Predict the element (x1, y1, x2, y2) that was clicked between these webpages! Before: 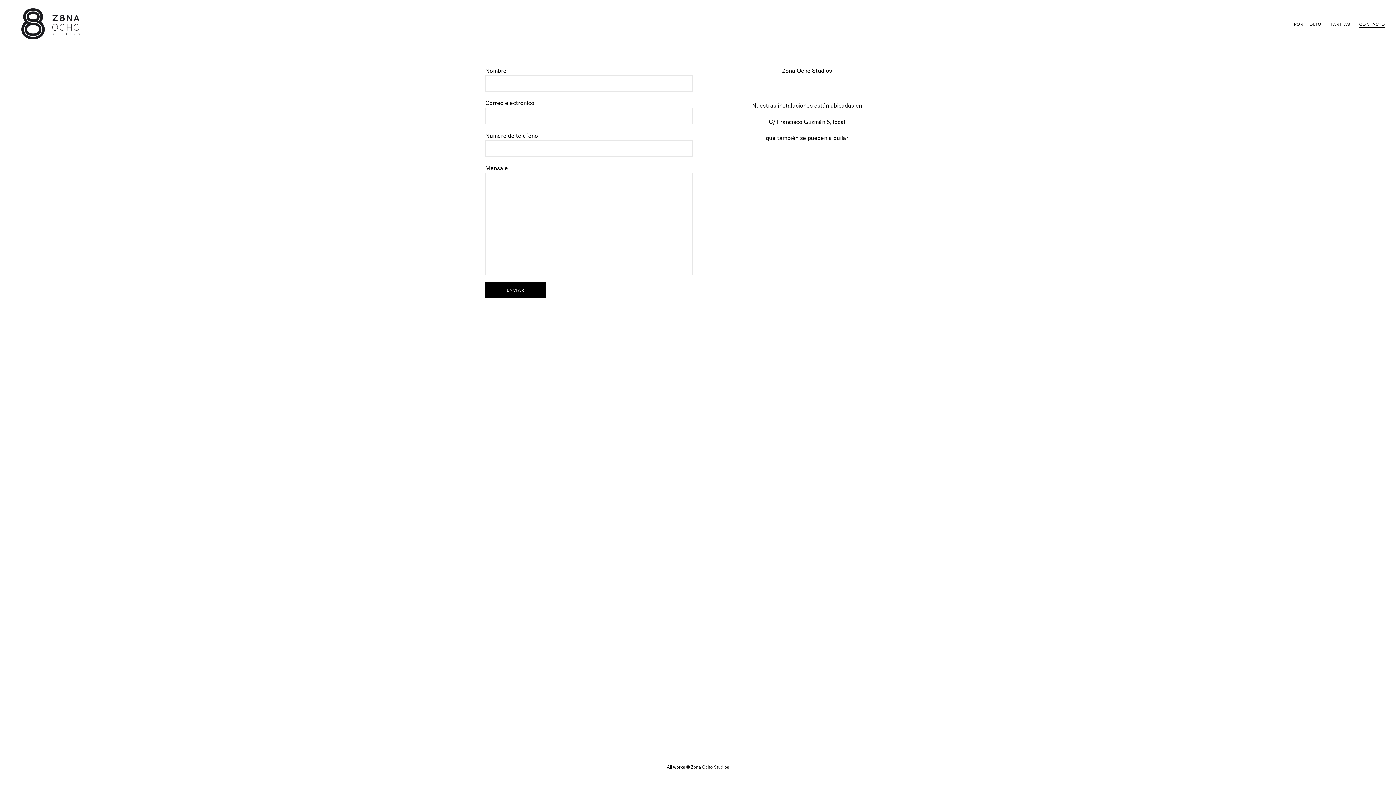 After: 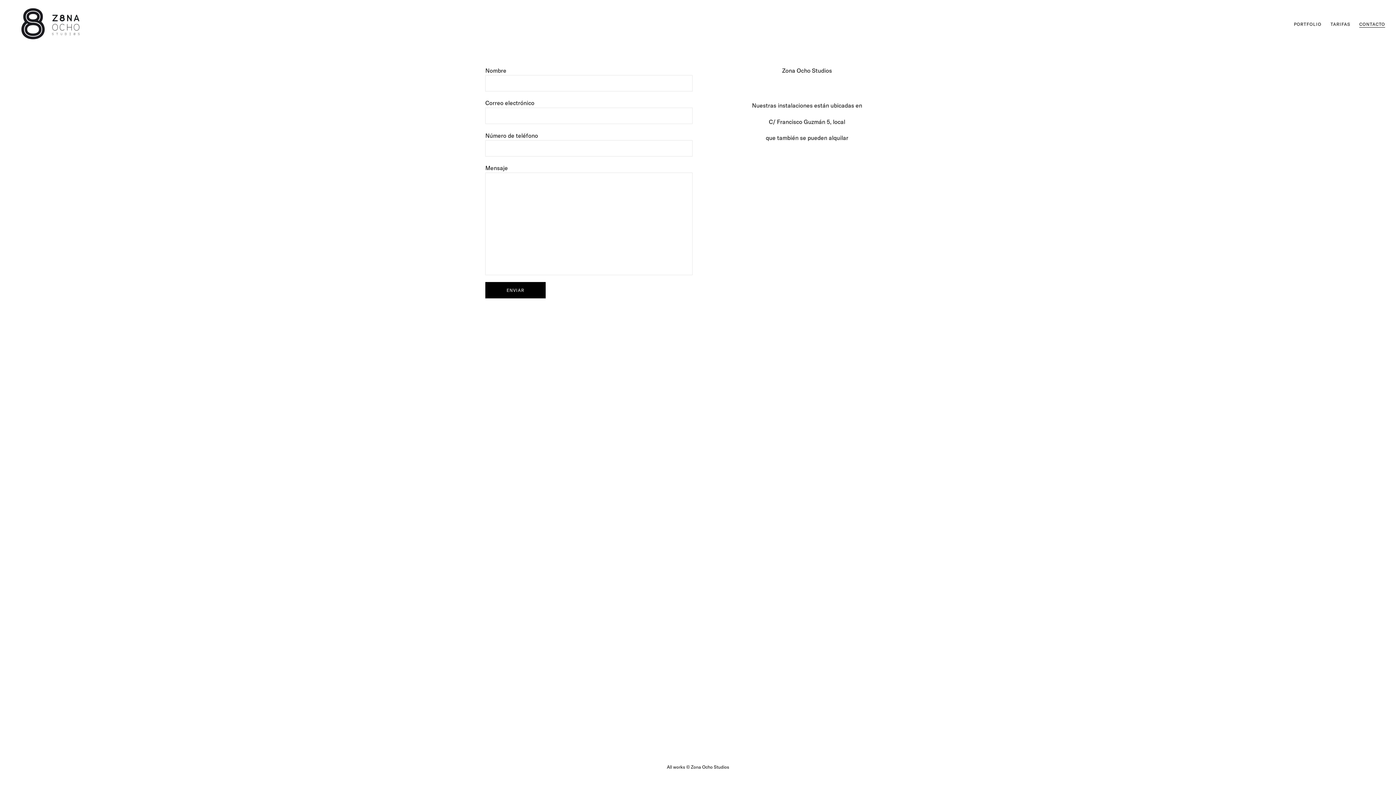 Action: label: +34 616 54 83 66 bbox: (785, 85, 829, 92)